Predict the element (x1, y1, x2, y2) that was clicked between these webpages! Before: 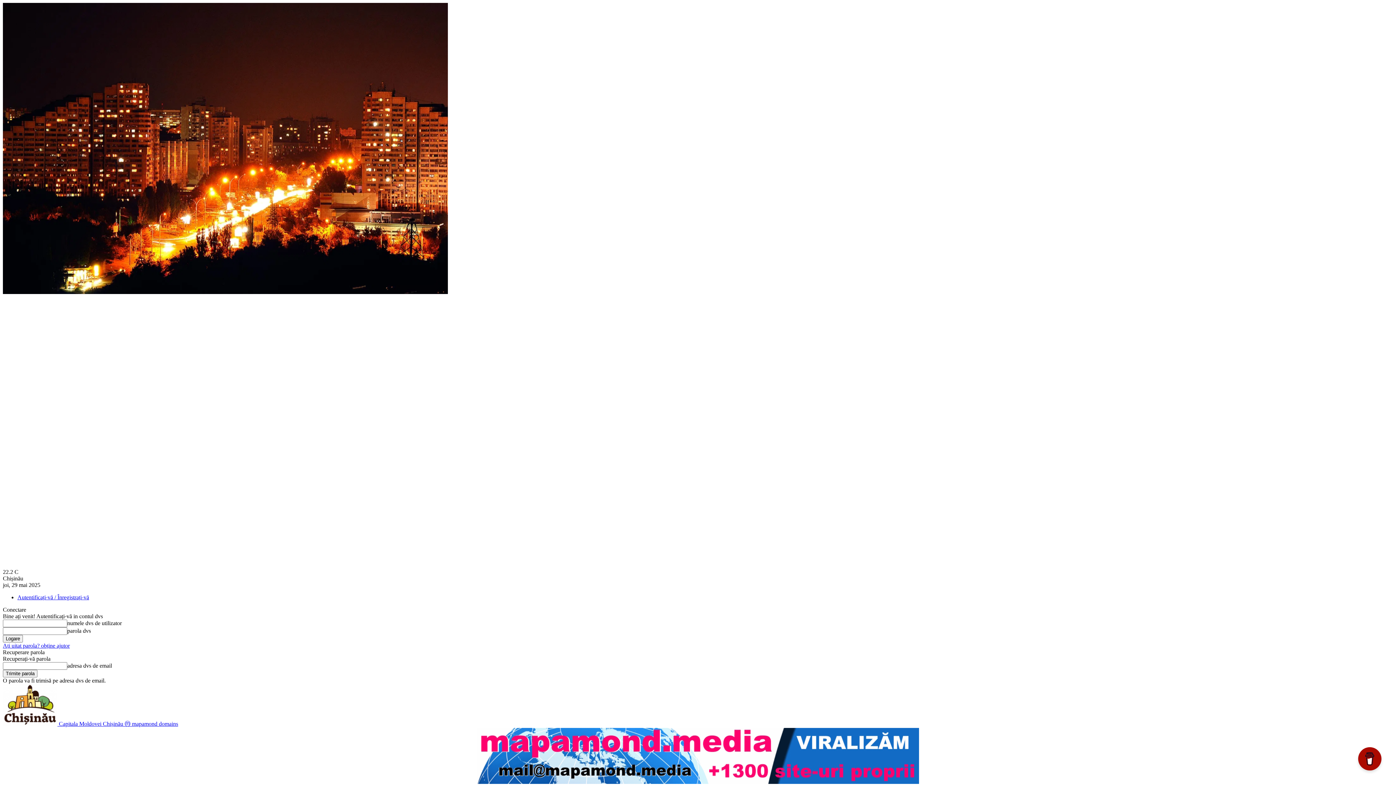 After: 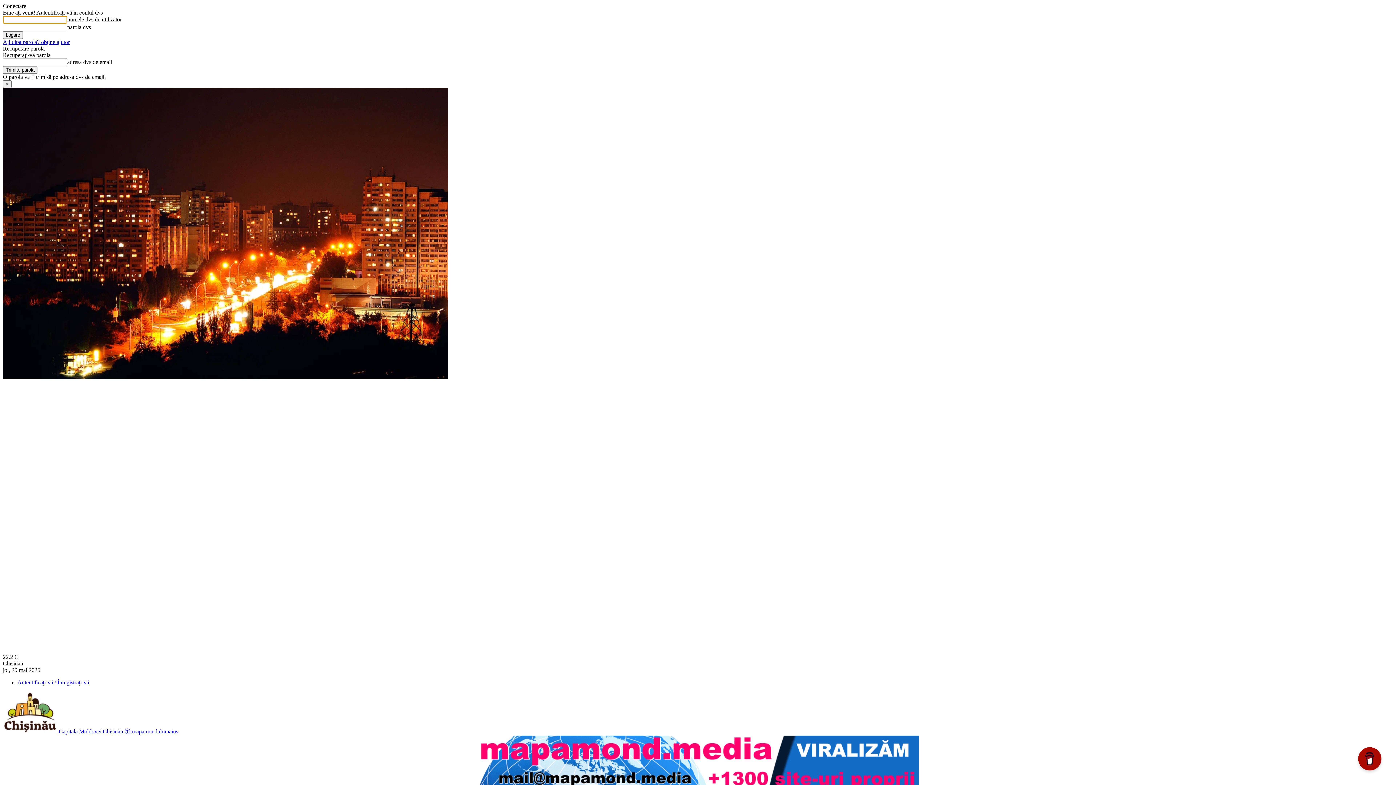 Action: bbox: (17, 594, 89, 600) label: Autentificați-vă / Înregistrați-vă